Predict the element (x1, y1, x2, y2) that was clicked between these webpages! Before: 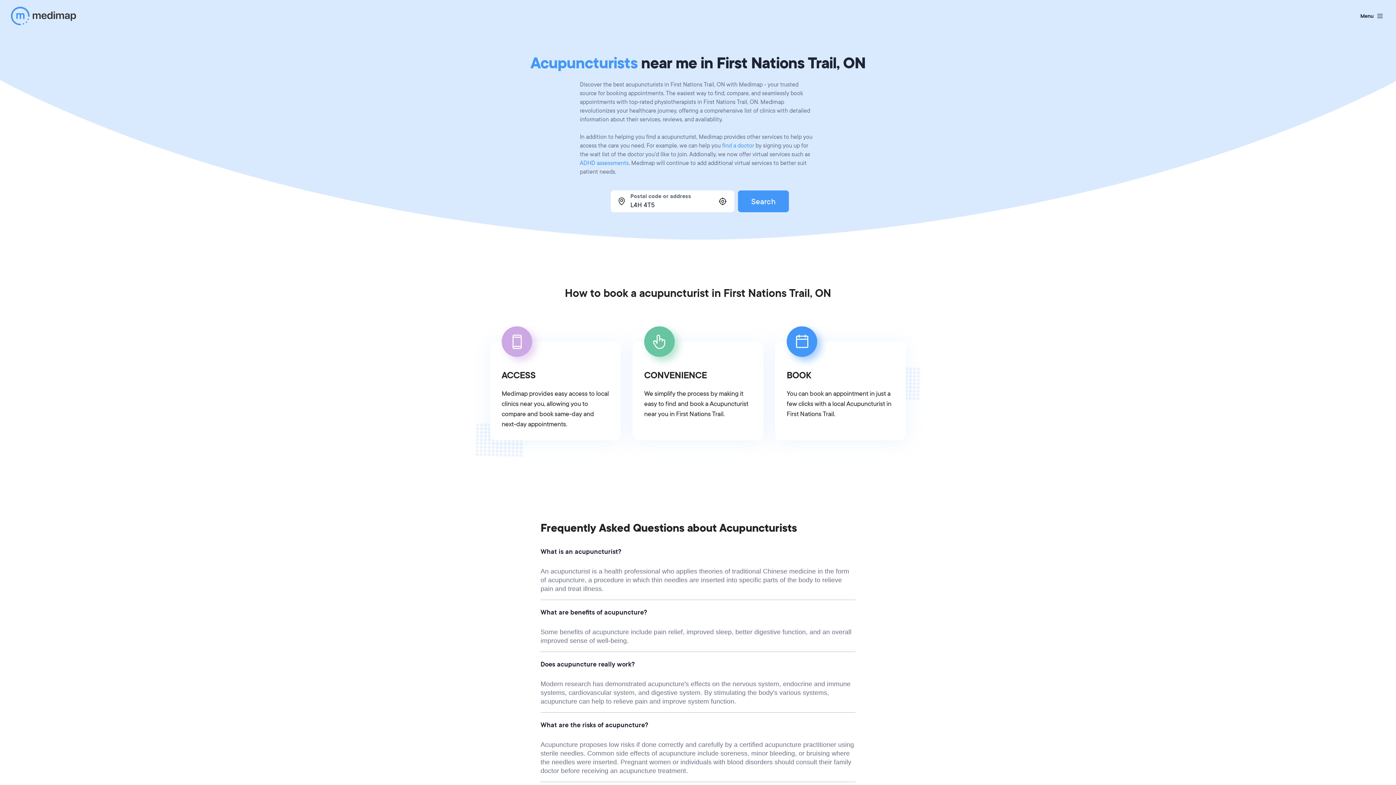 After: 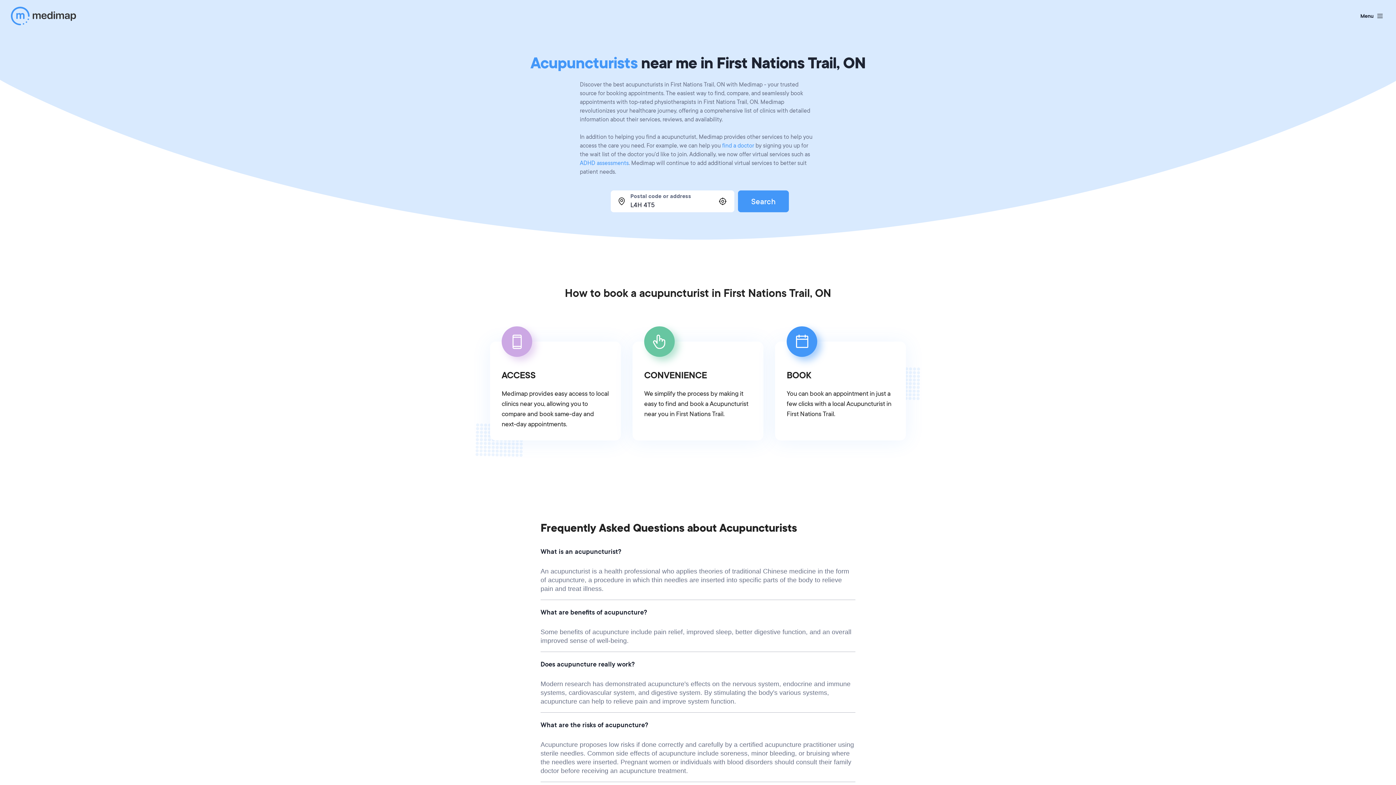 Action: bbox: (540, 713, 855, 737) label: What are the risks of acupuncture?